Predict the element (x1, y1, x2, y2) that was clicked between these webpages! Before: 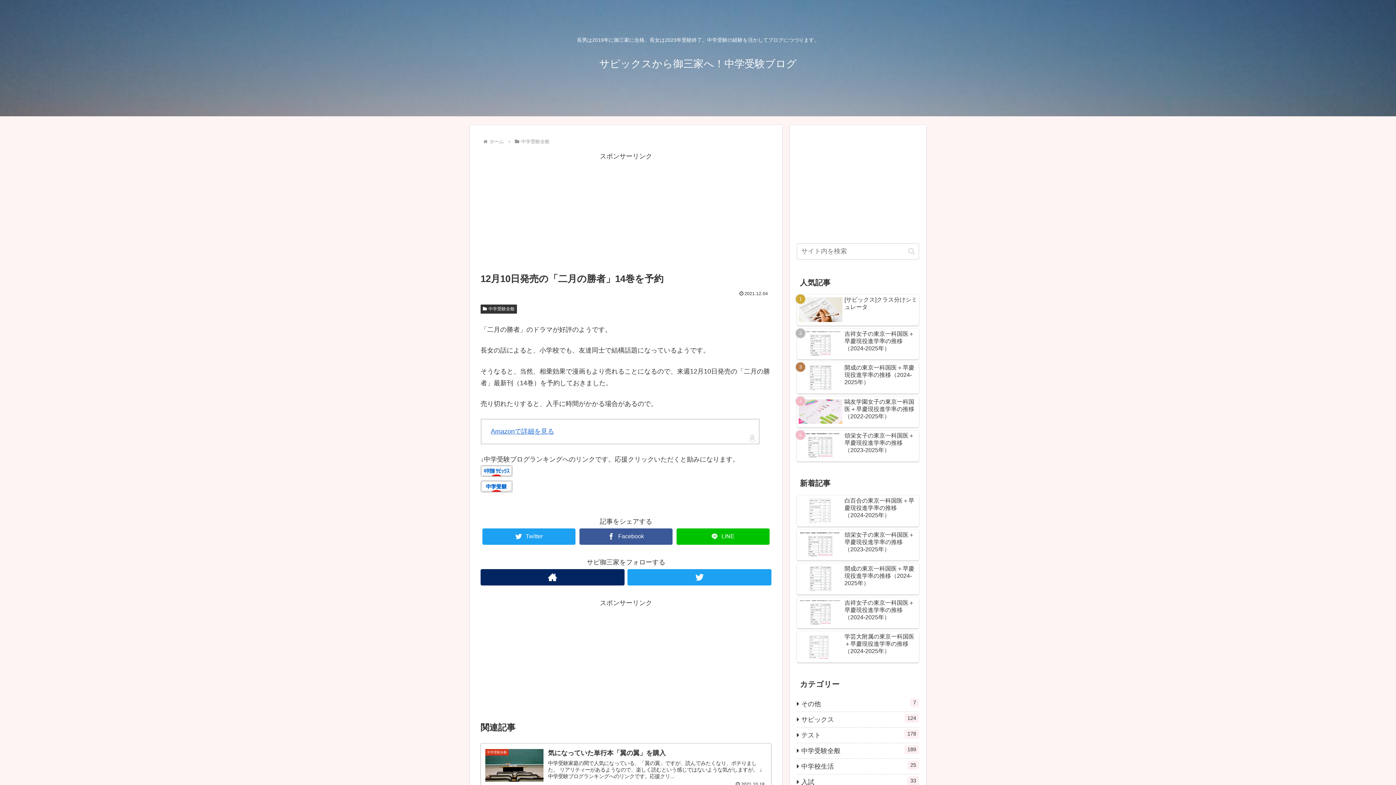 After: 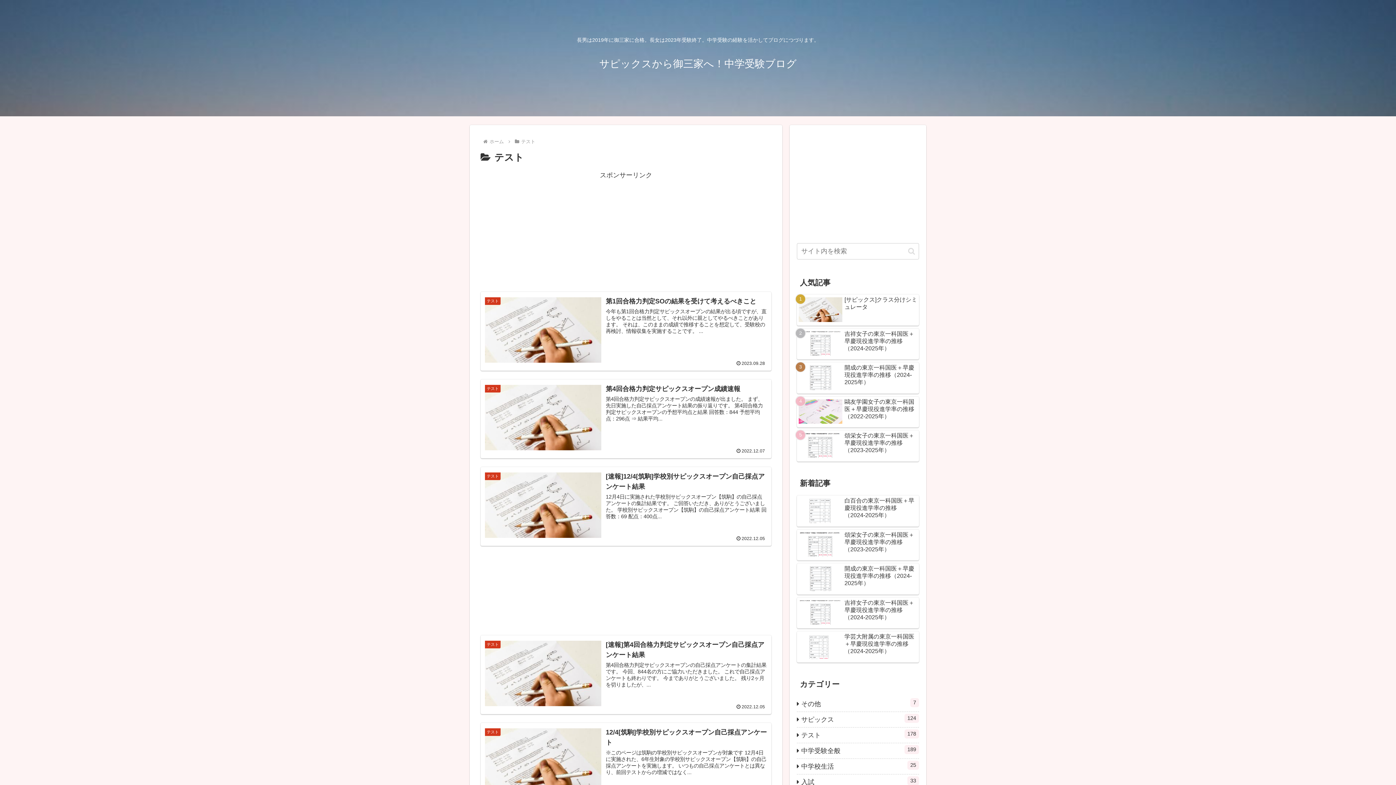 Action: bbox: (797, 728, 919, 743) label: テスト
178